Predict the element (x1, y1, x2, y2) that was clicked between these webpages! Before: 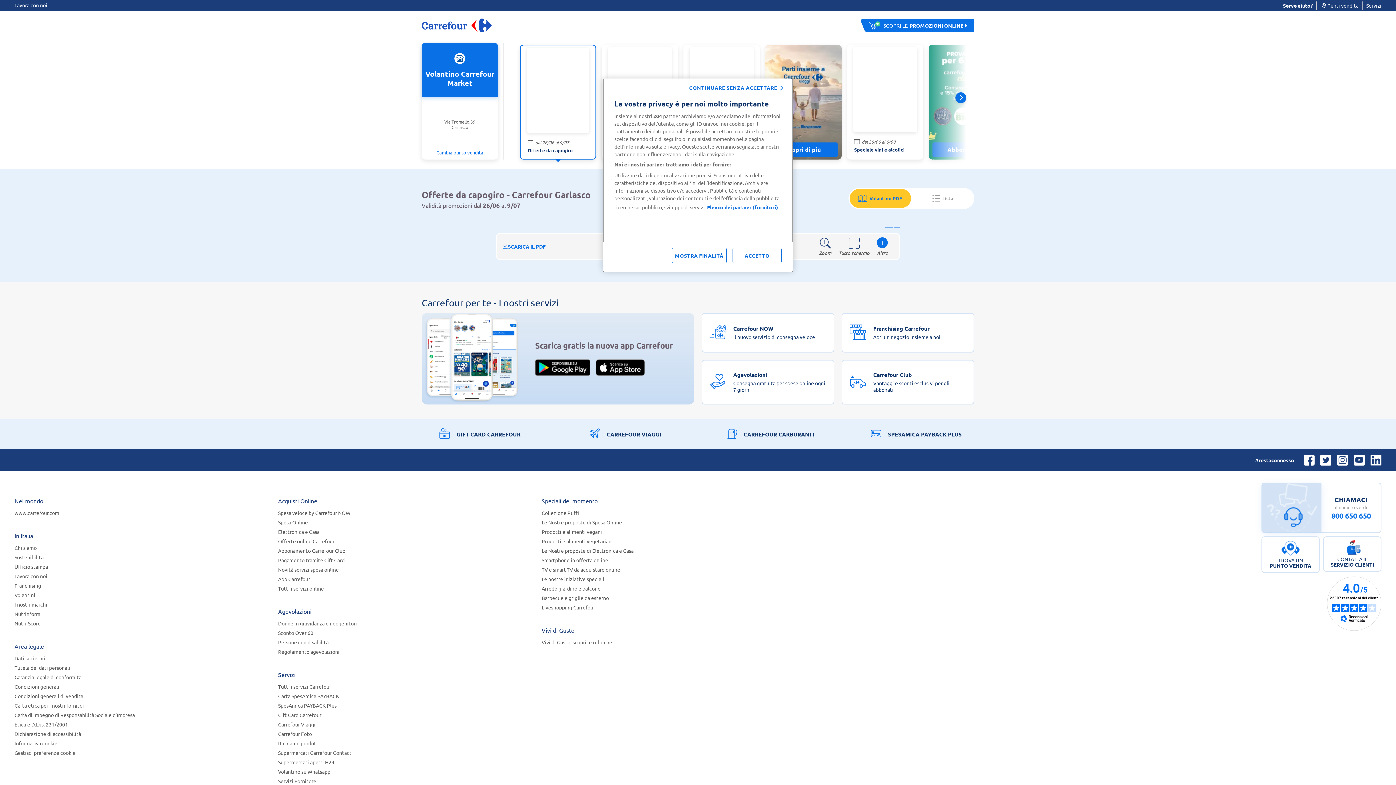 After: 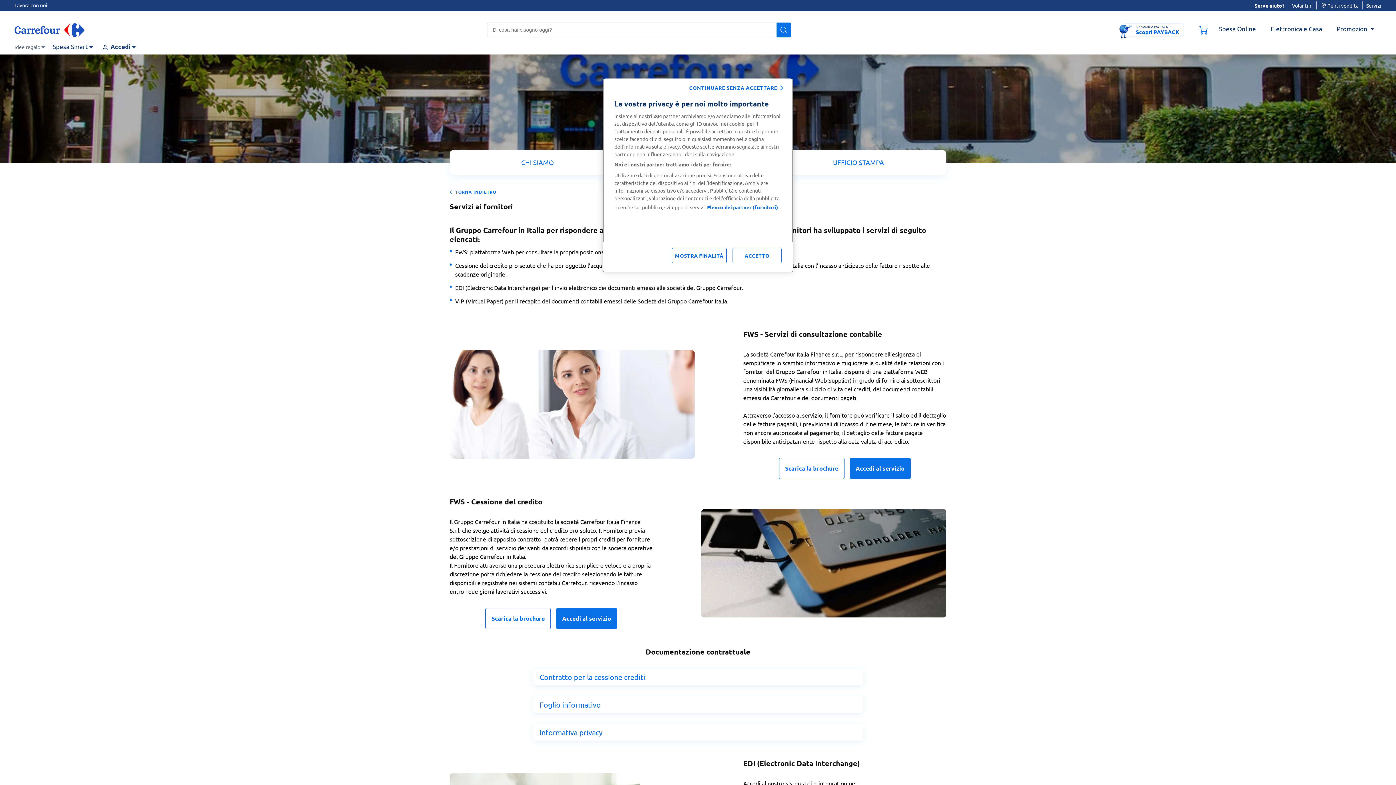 Action: bbox: (278, 778, 316, 784) label: Servizi Fornitore